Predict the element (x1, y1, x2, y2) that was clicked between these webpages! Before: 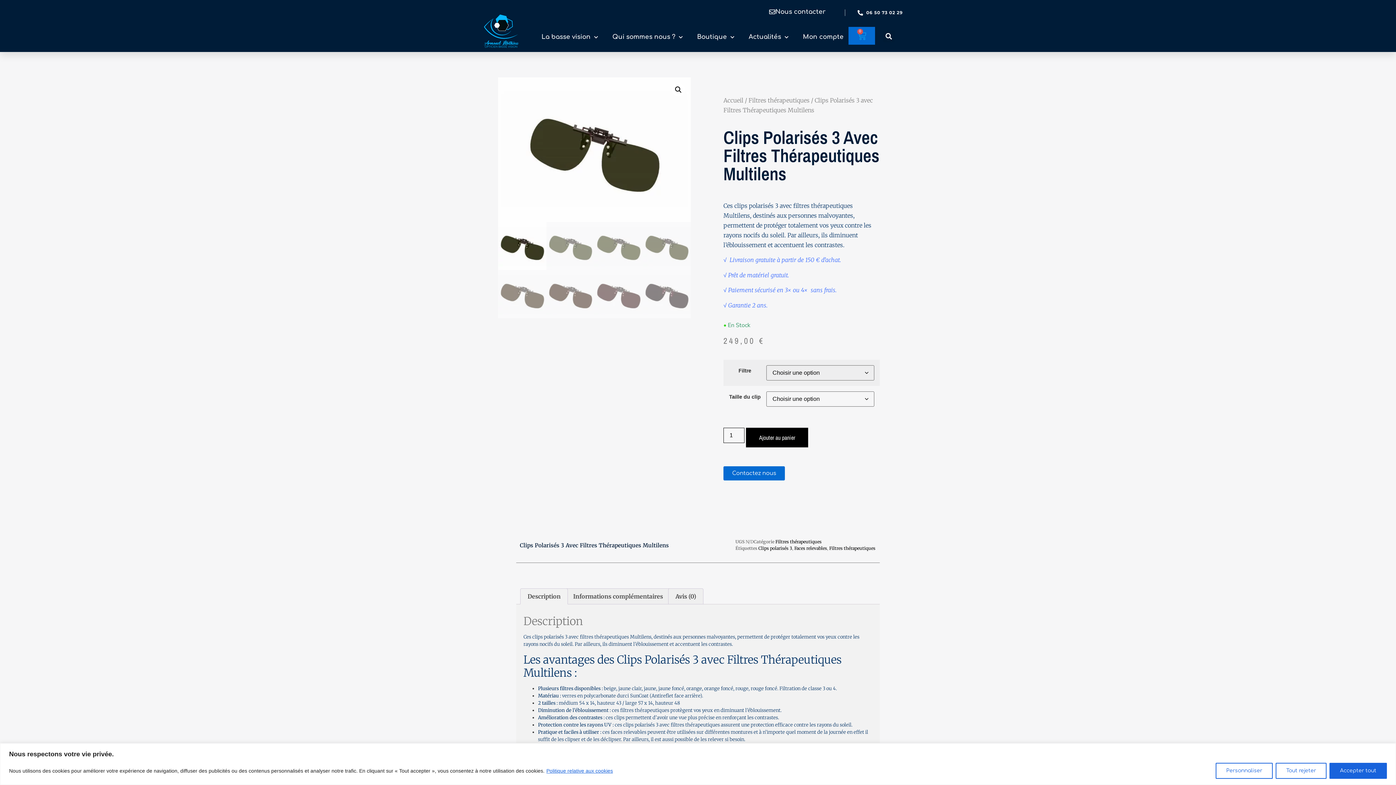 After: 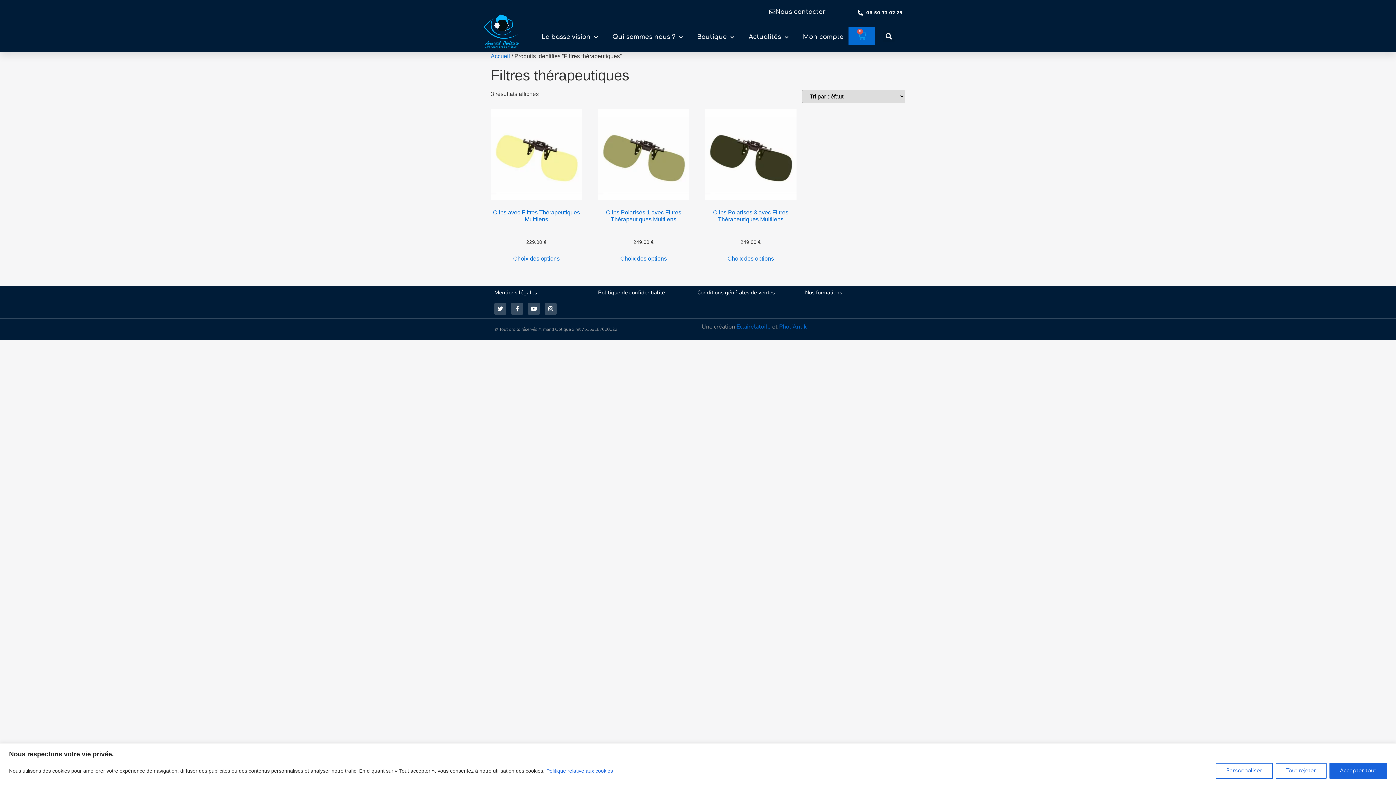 Action: bbox: (829, 545, 875, 551) label: Filtres thérapeutiques